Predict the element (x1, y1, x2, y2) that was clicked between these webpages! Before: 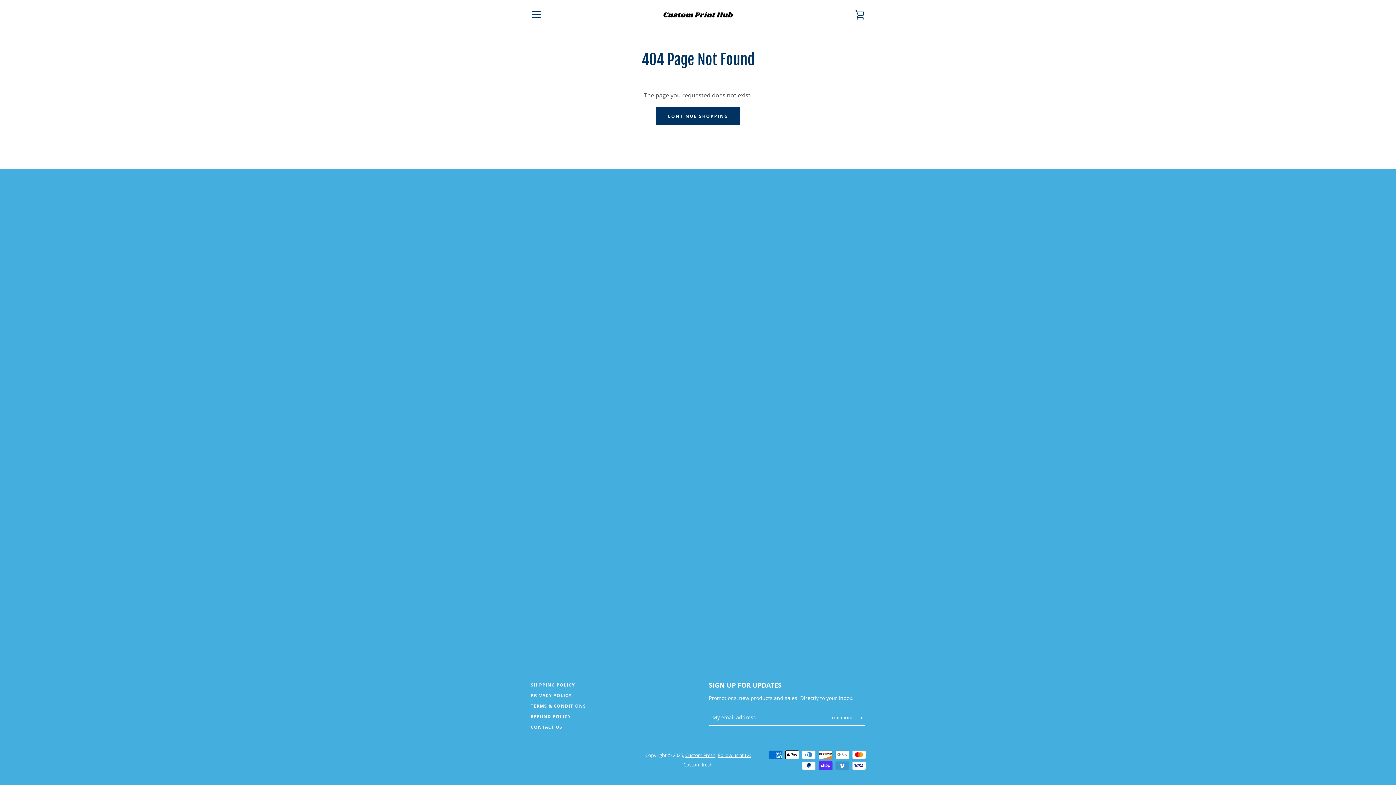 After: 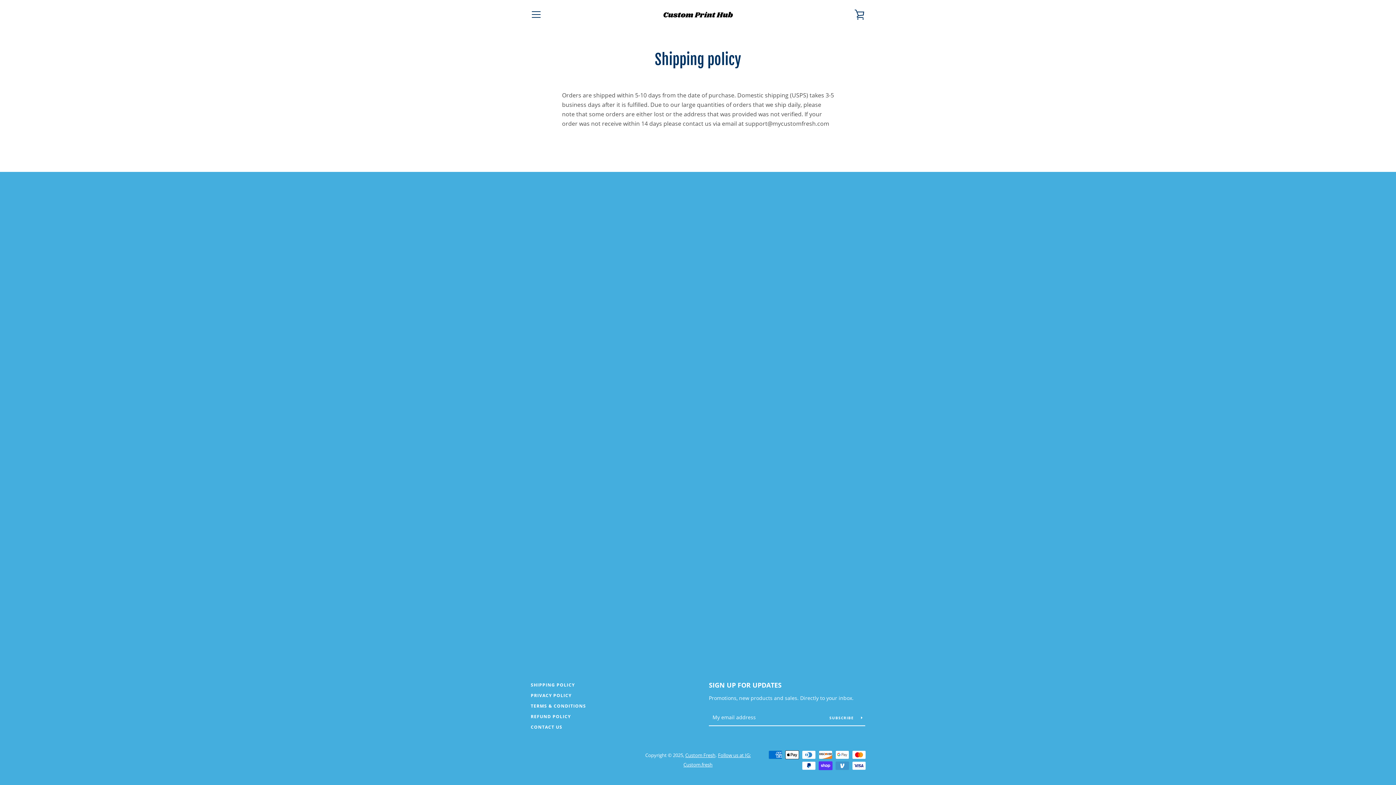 Action: bbox: (530, 682, 574, 688) label: SHIPPING POLICY